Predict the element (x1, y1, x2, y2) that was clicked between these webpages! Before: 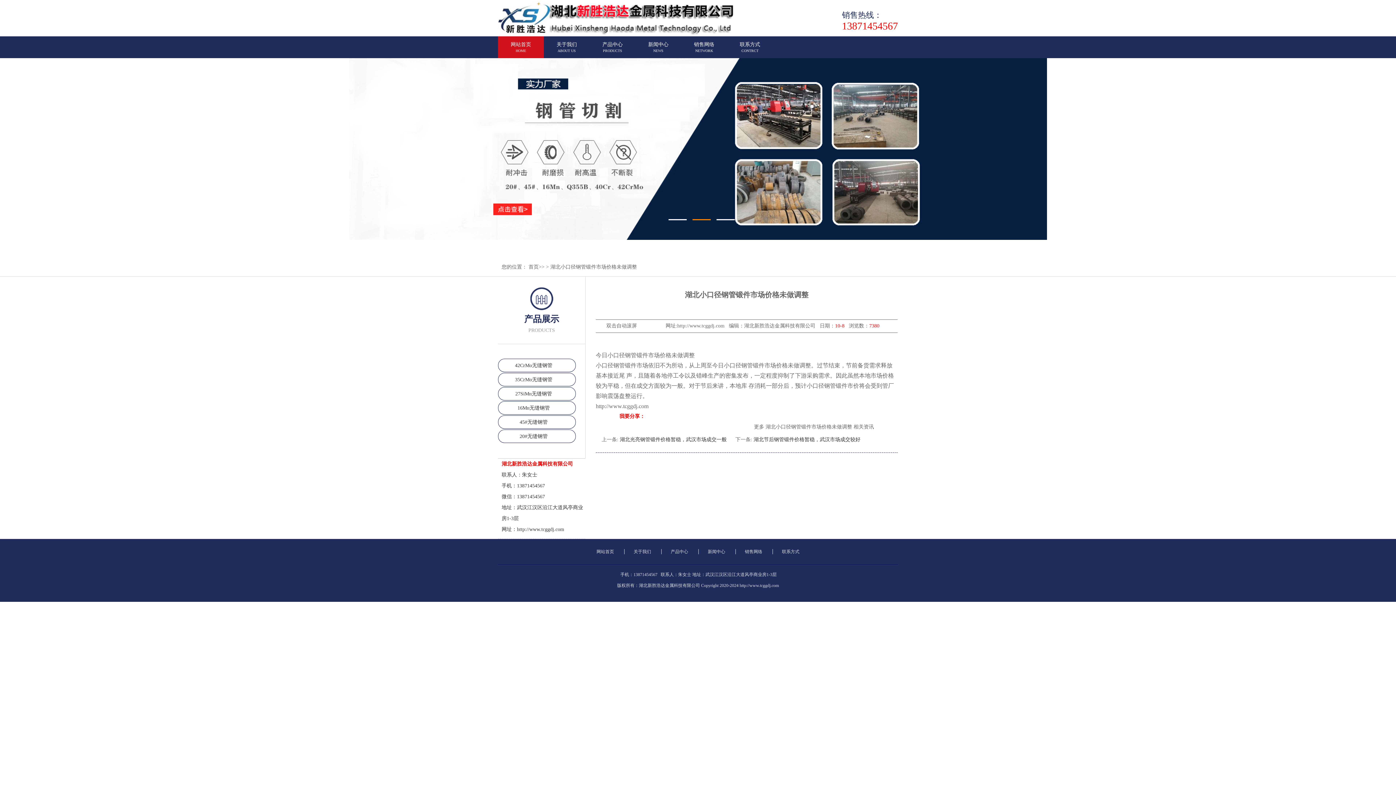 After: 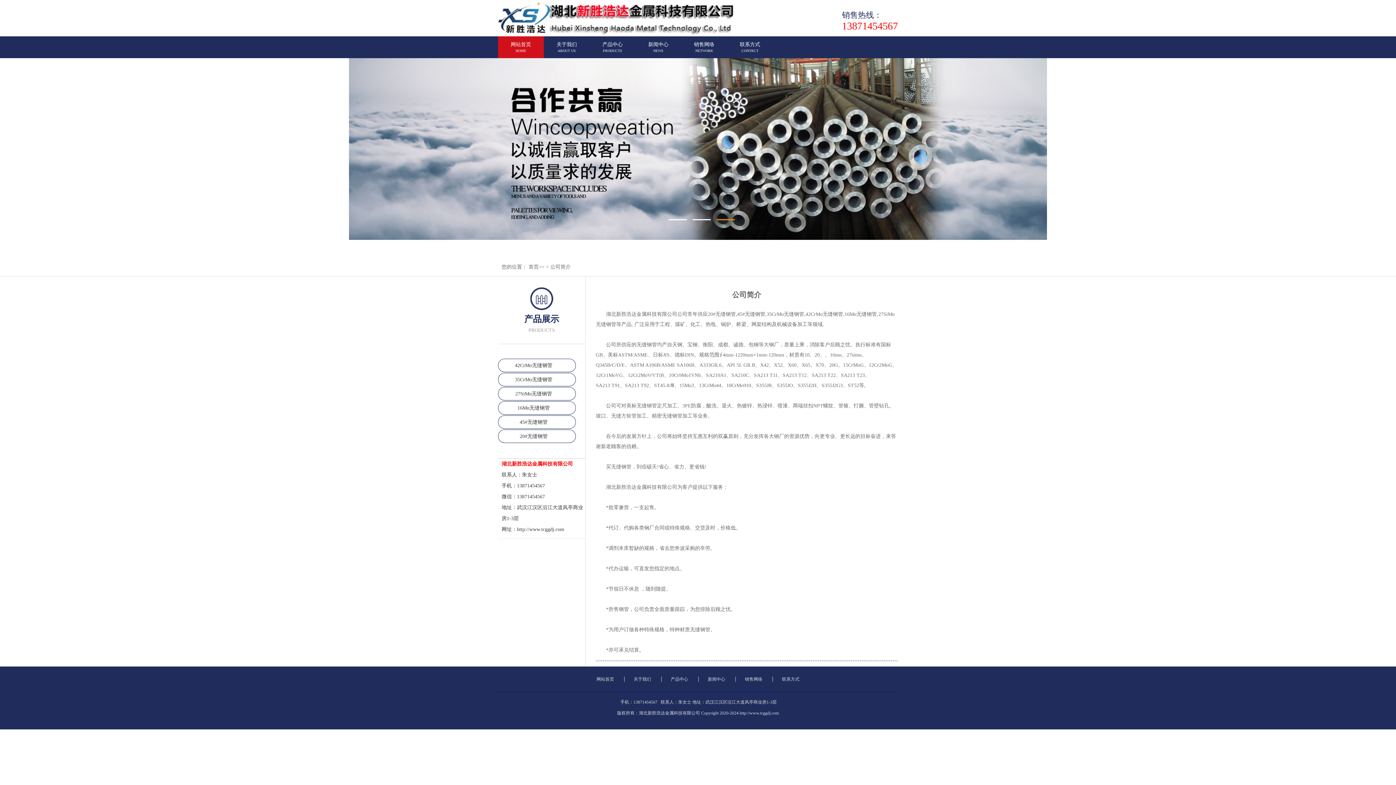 Action: label: 关于我们 bbox: (624, 549, 660, 554)